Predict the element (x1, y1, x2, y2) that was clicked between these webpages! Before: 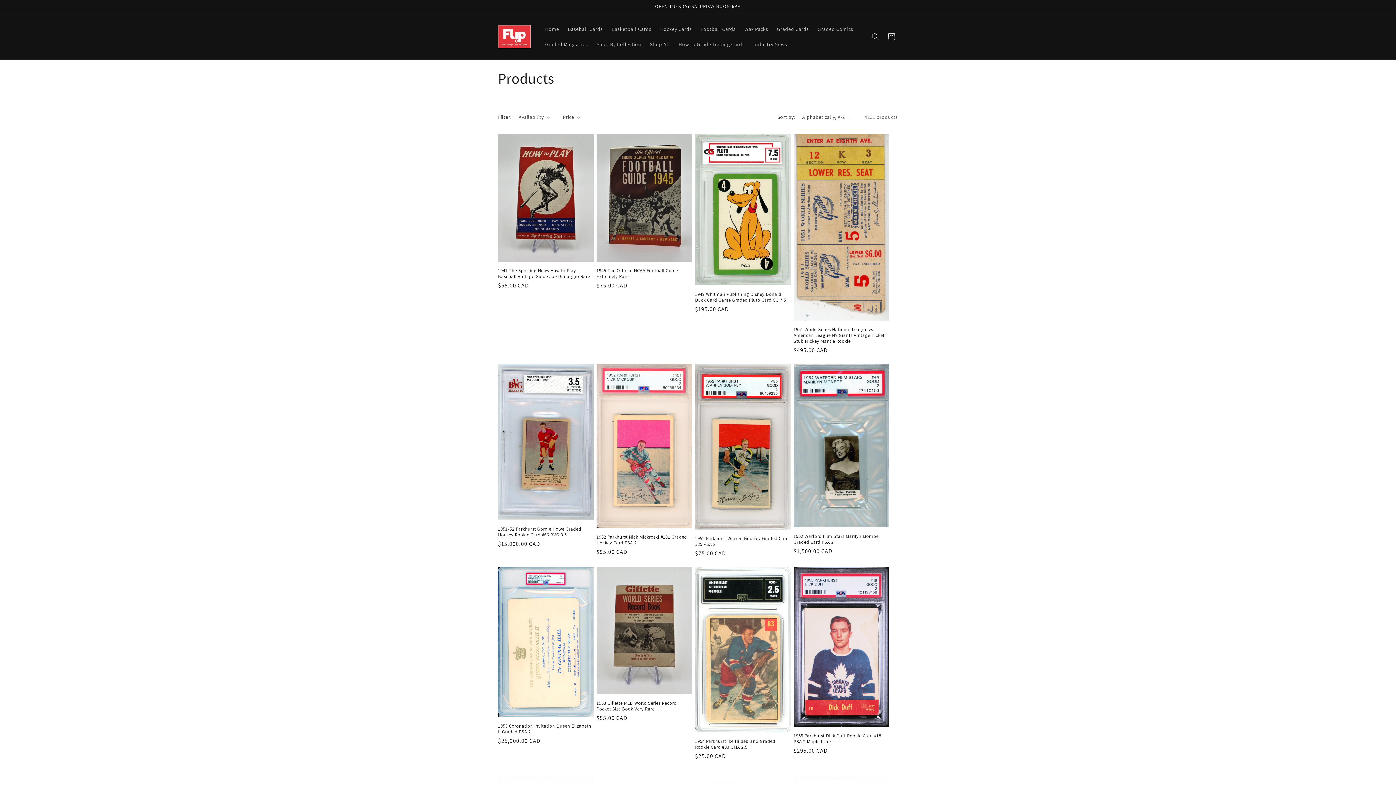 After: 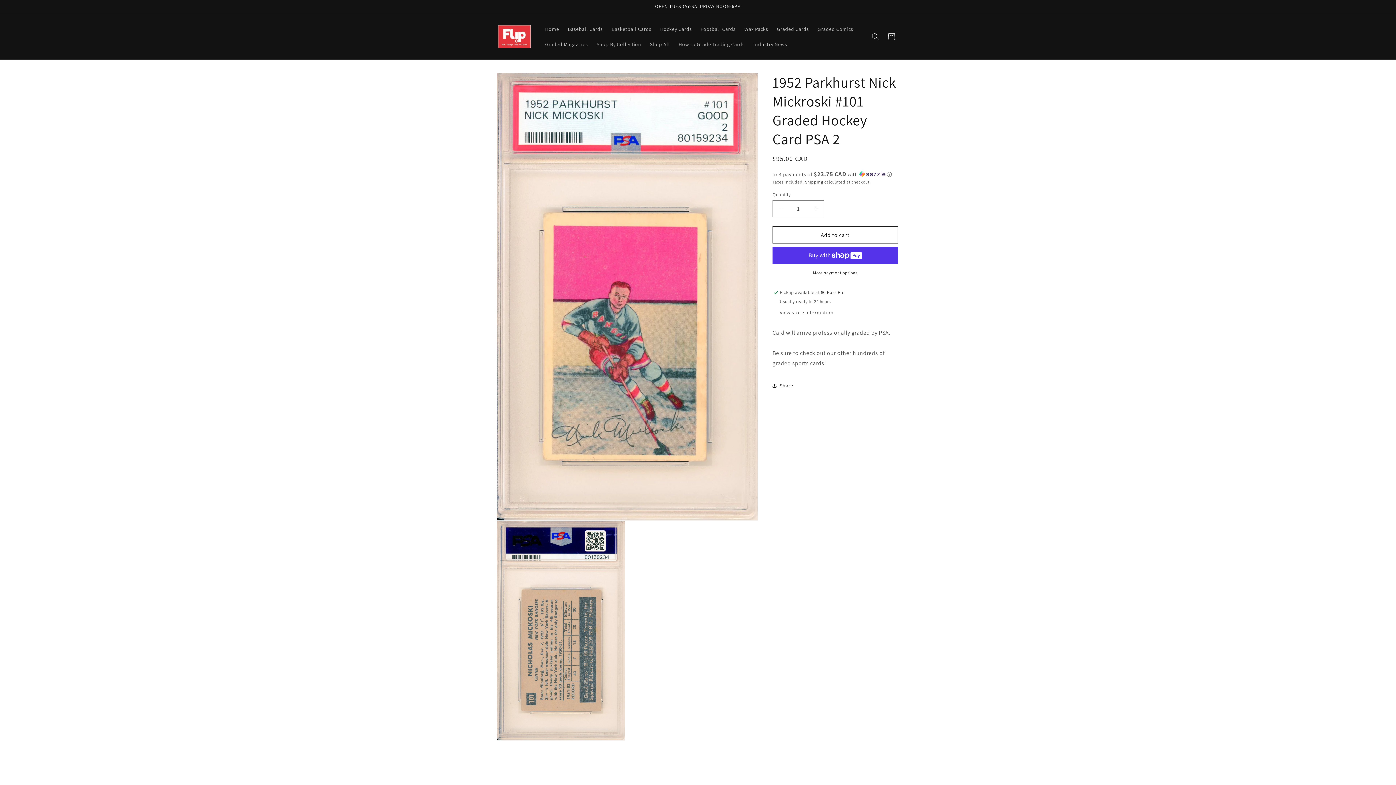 Action: label: 1952 Parkhurst Nick Mickroski #101 Graded Hockey Card PSA 2 bbox: (596, 534, 692, 546)